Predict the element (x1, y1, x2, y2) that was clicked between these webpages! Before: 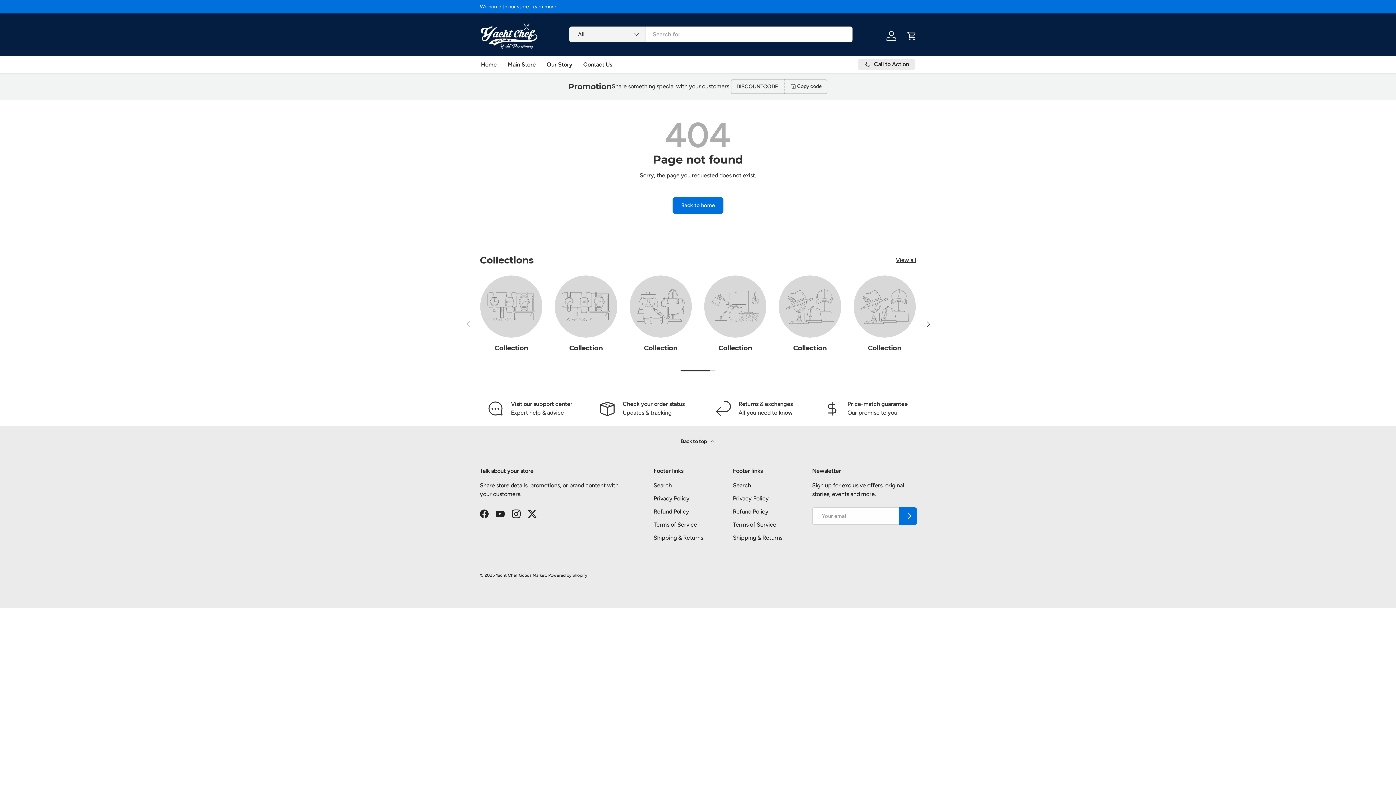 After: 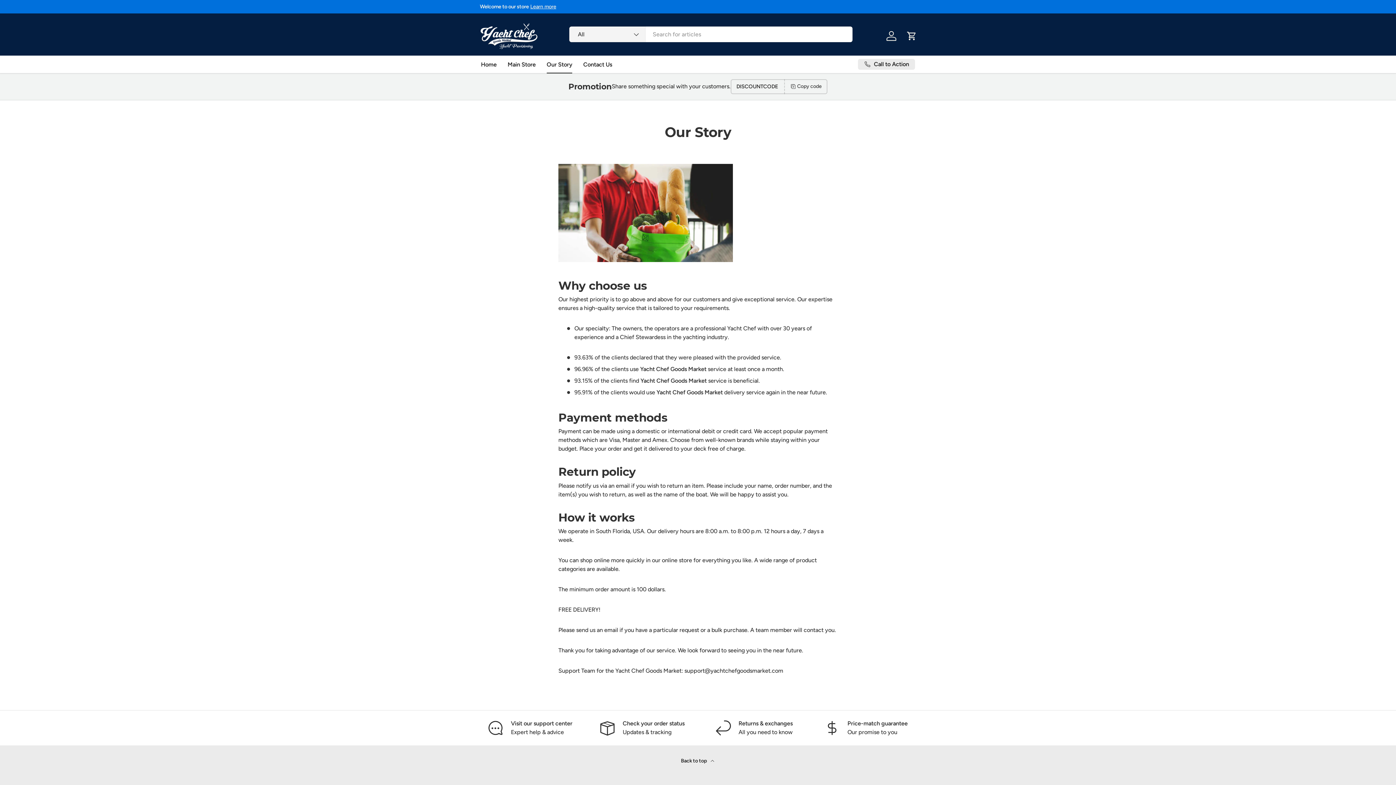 Action: label: Our Story bbox: (546, 55, 572, 73)